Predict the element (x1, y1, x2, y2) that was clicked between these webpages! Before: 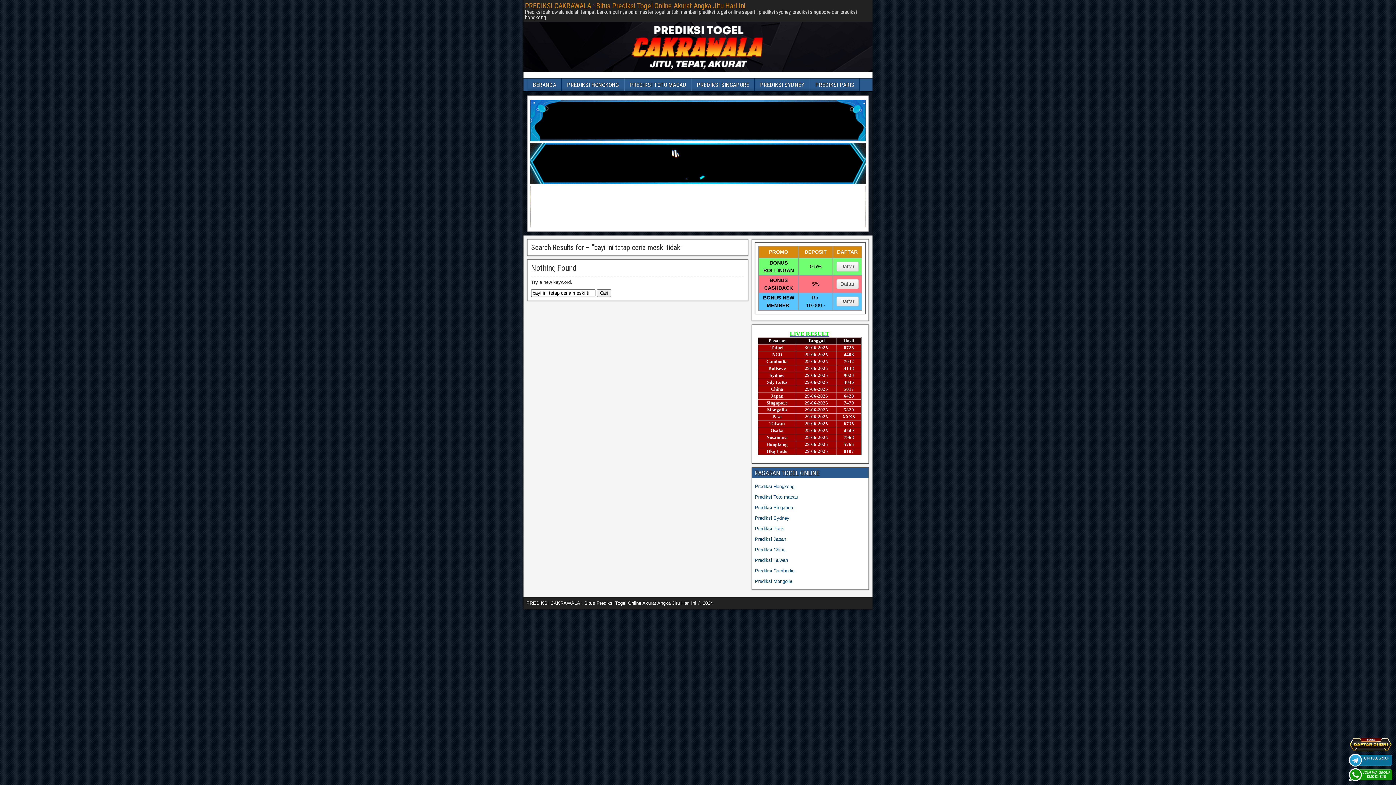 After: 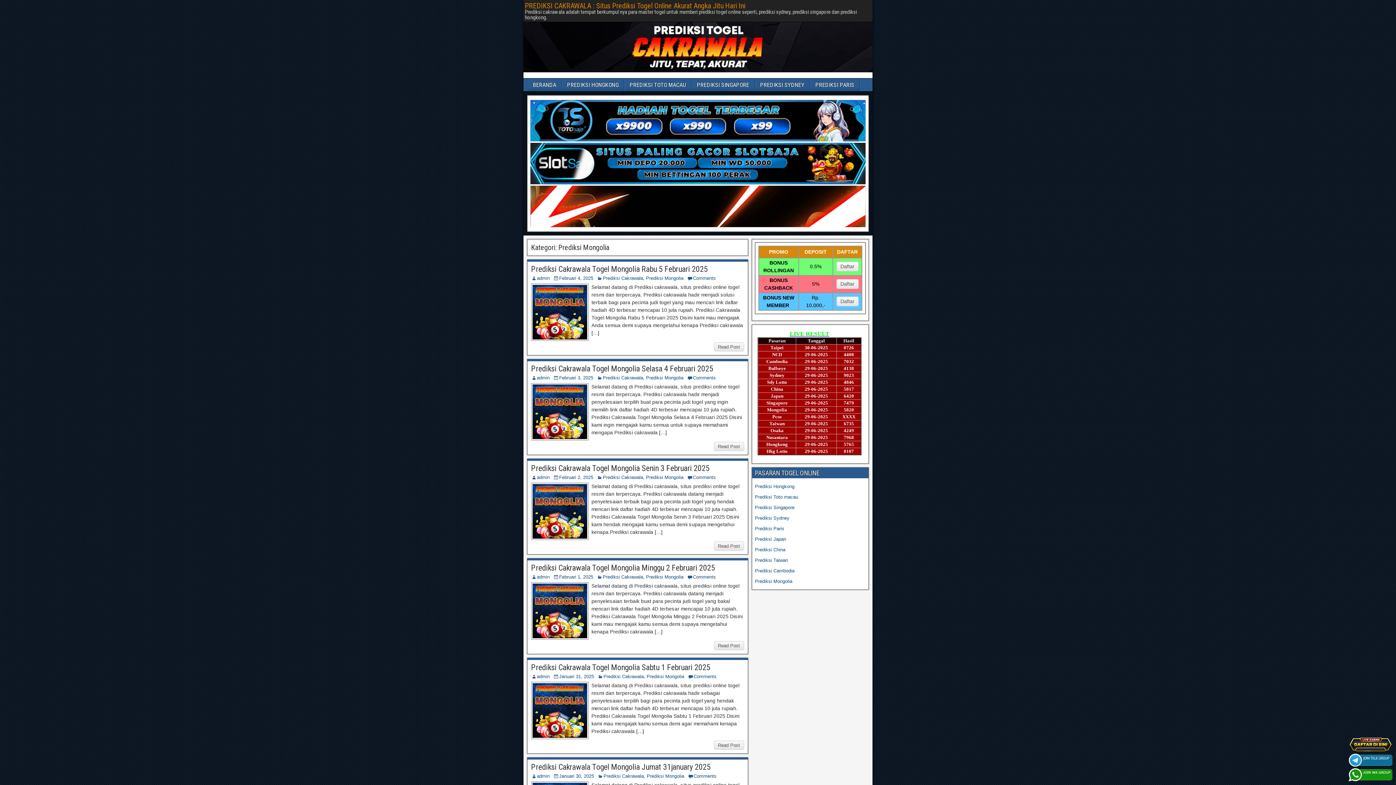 Action: bbox: (755, 576, 865, 586) label: Prediksi Mongolia